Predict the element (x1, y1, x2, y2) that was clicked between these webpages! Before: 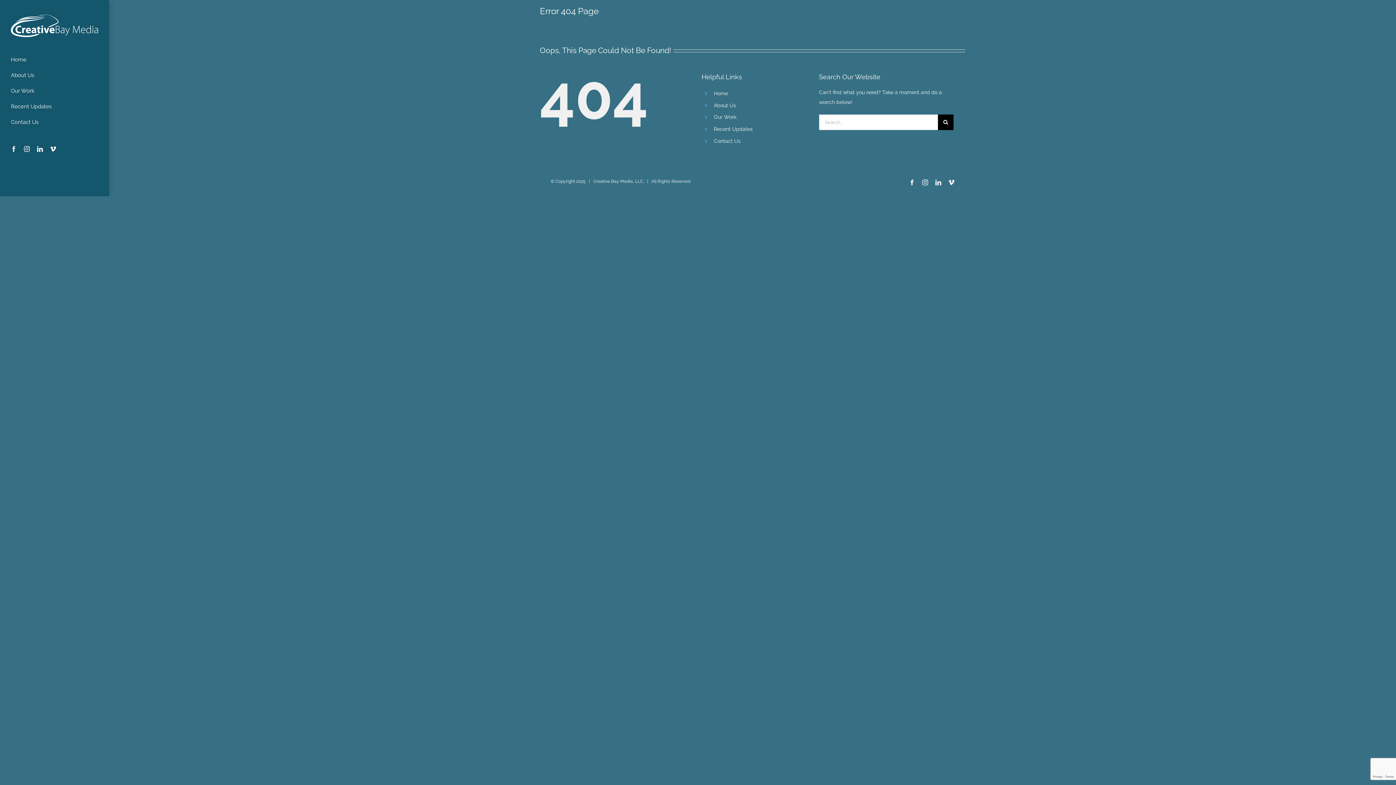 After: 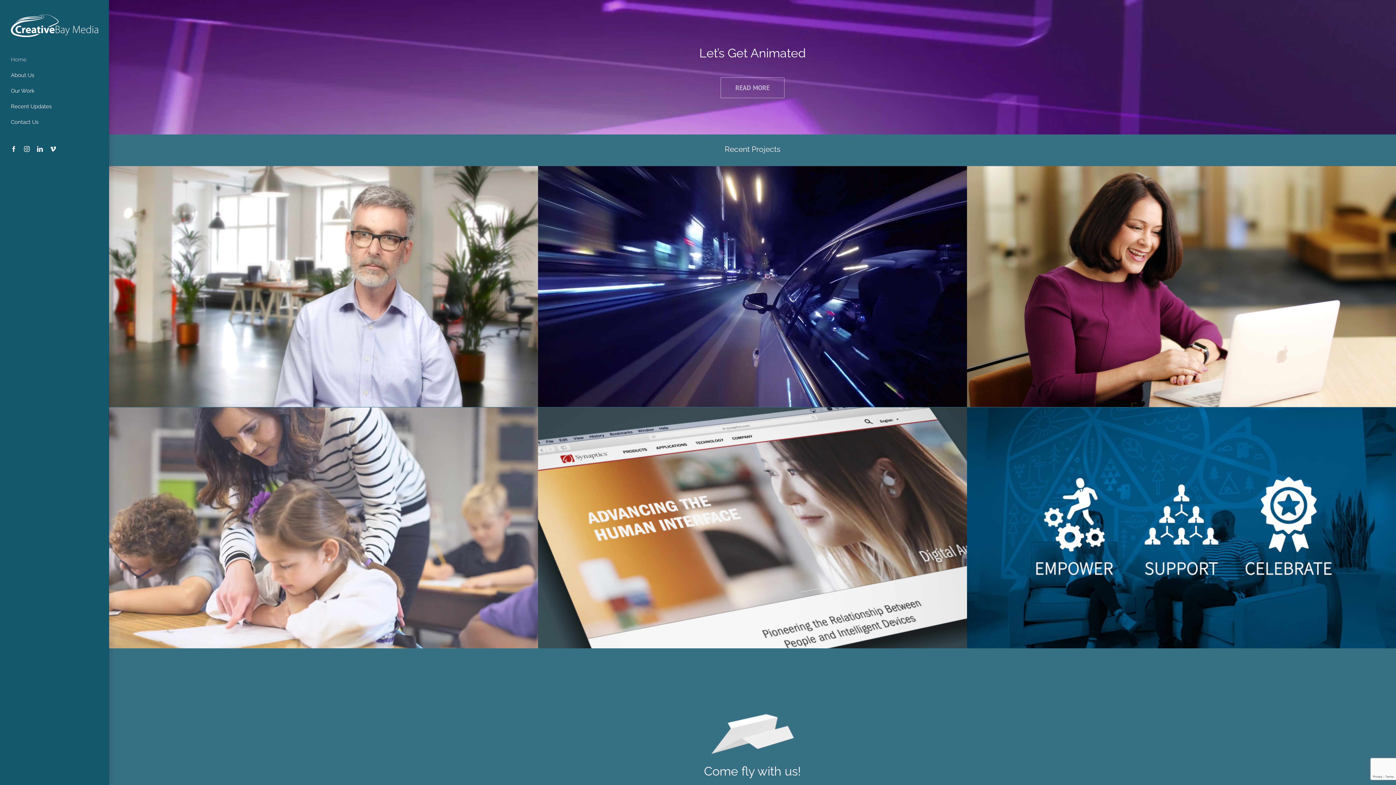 Action: bbox: (10, 14, 98, 36)